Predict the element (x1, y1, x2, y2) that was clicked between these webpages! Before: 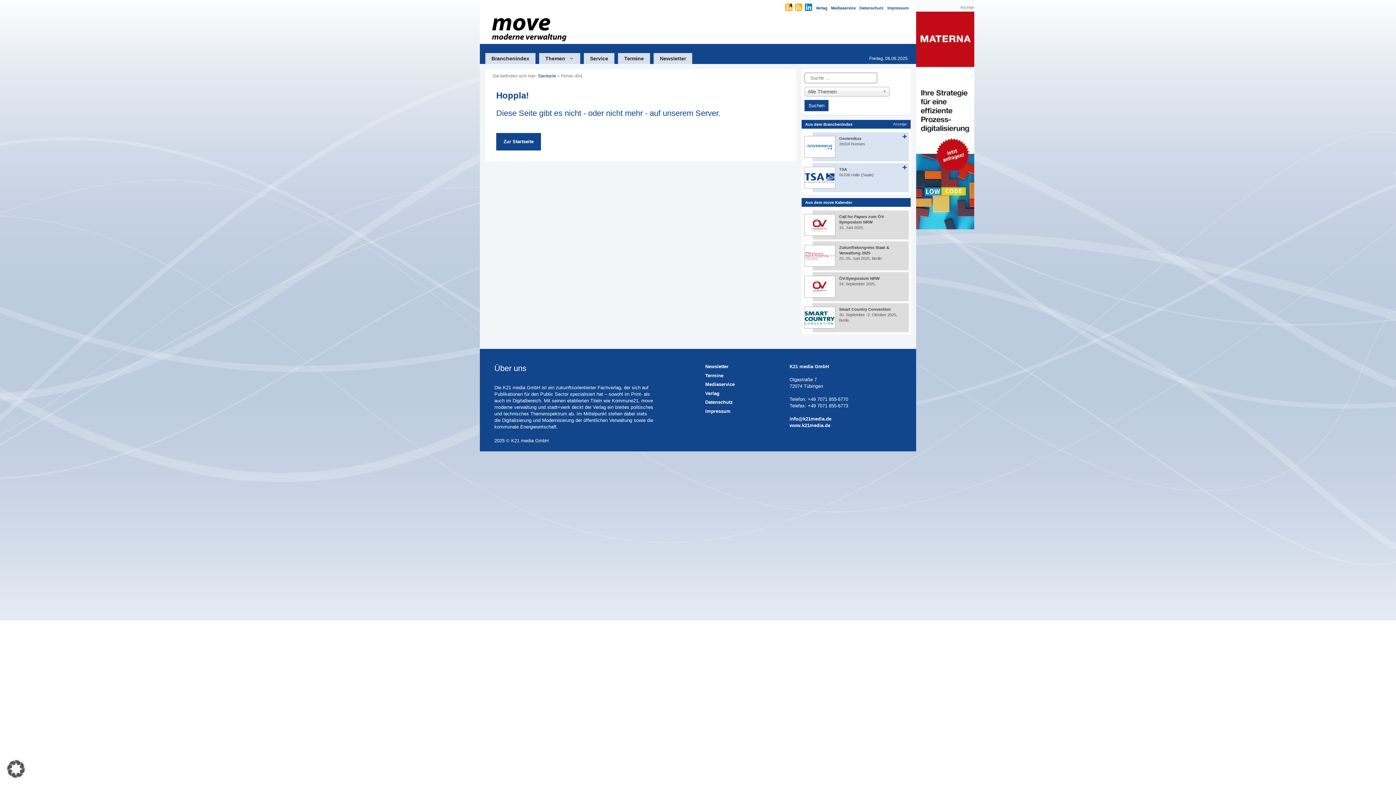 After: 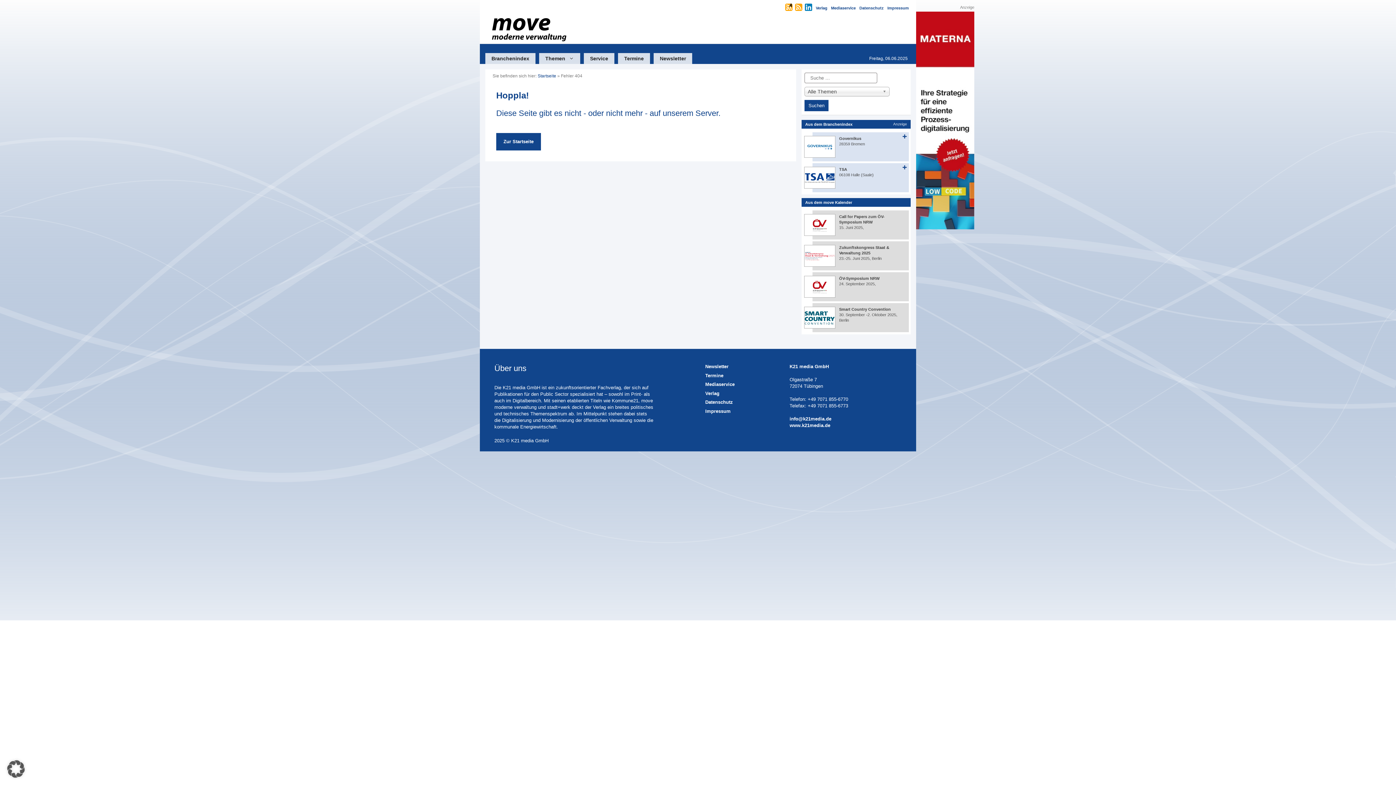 Action: label:   bbox: (785, 3, 793, 12)